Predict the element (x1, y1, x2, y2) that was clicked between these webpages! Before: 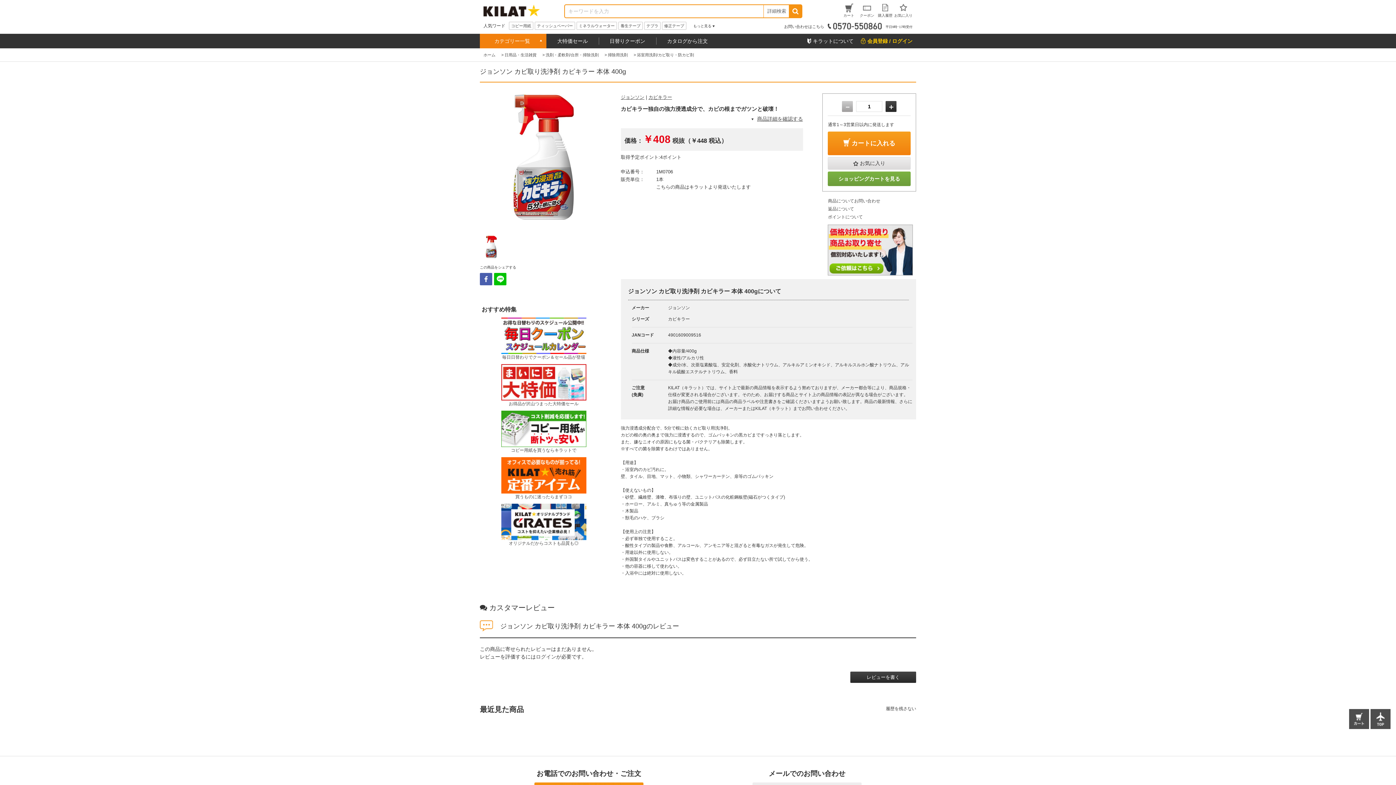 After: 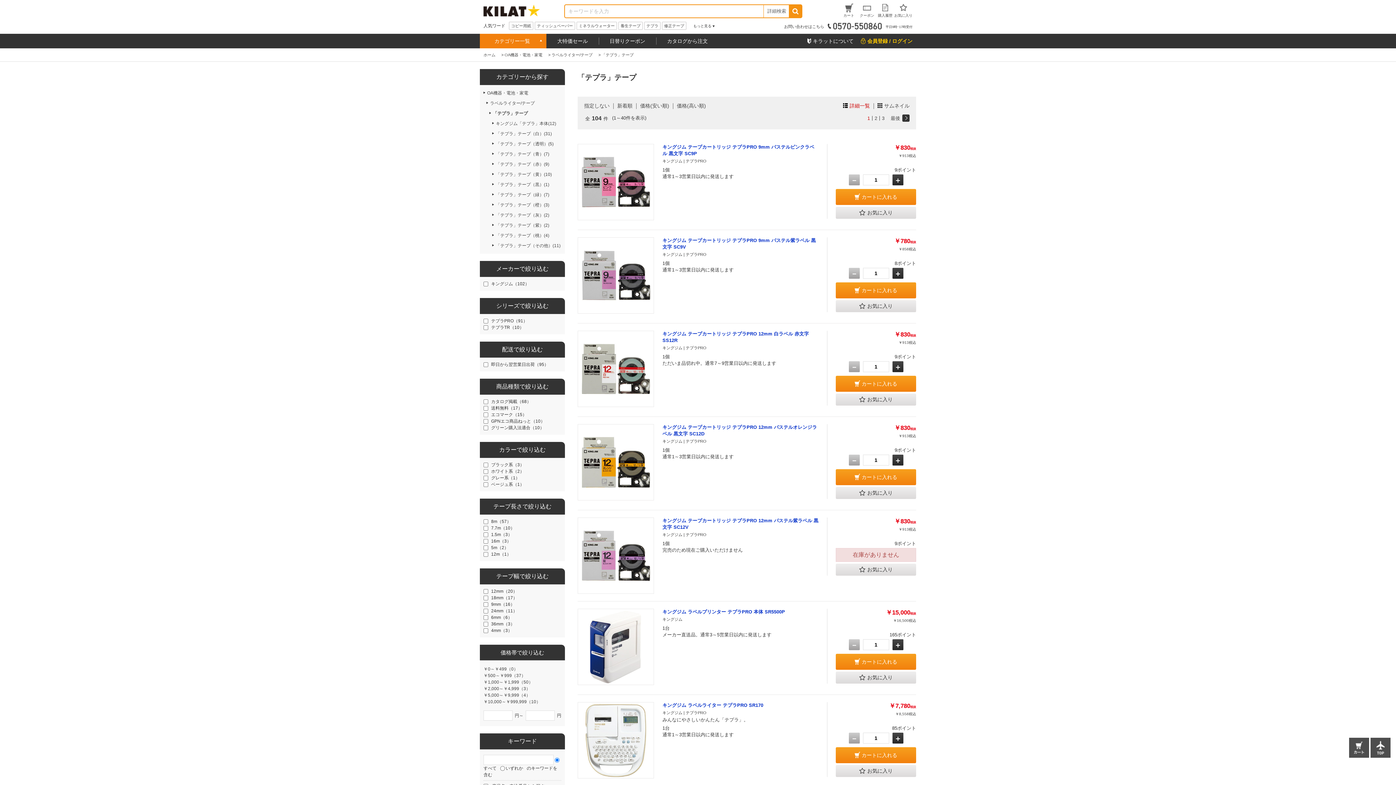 Action: label: テプラ bbox: (644, 22, 660, 29)